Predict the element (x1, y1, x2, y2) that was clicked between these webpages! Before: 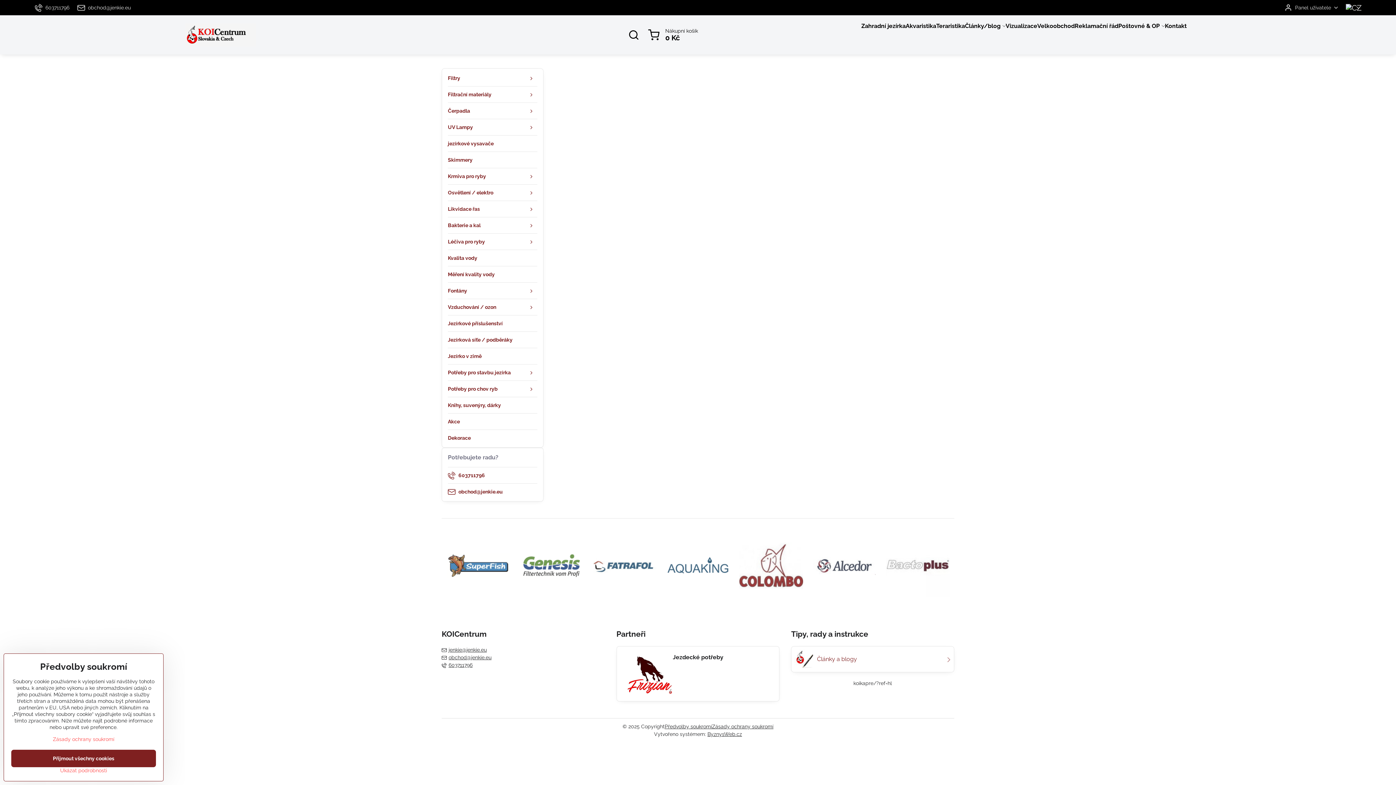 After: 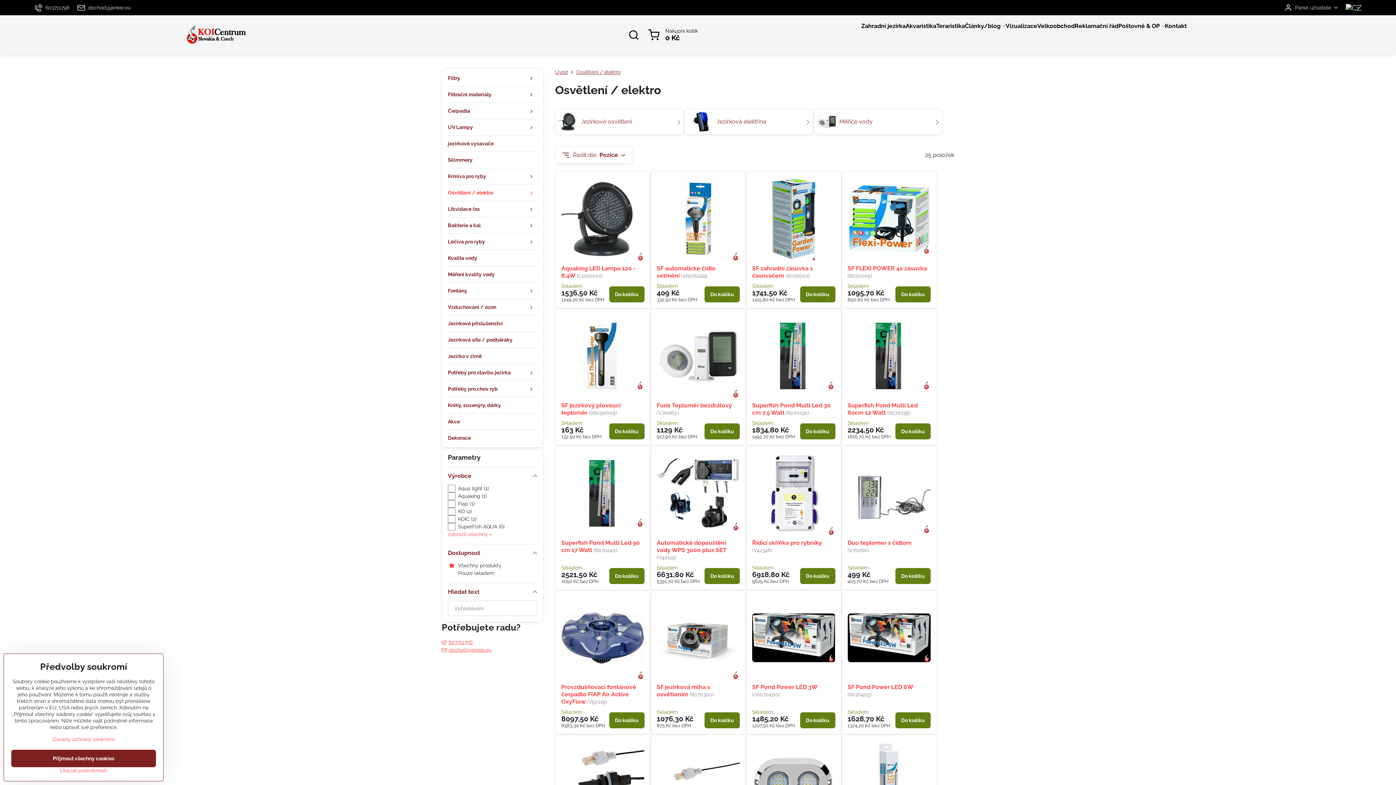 Action: bbox: (448, 184, 537, 200) label: Osvětlení / elektro